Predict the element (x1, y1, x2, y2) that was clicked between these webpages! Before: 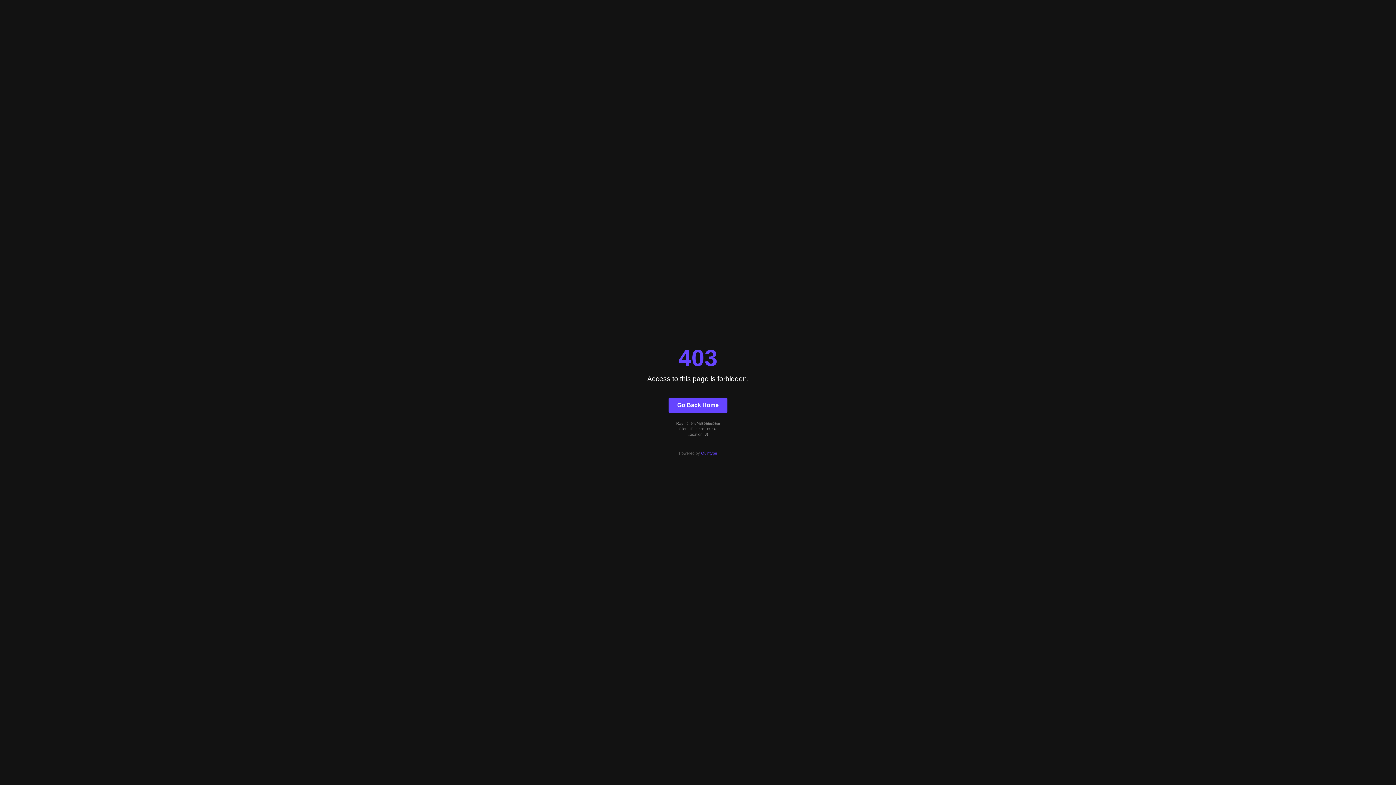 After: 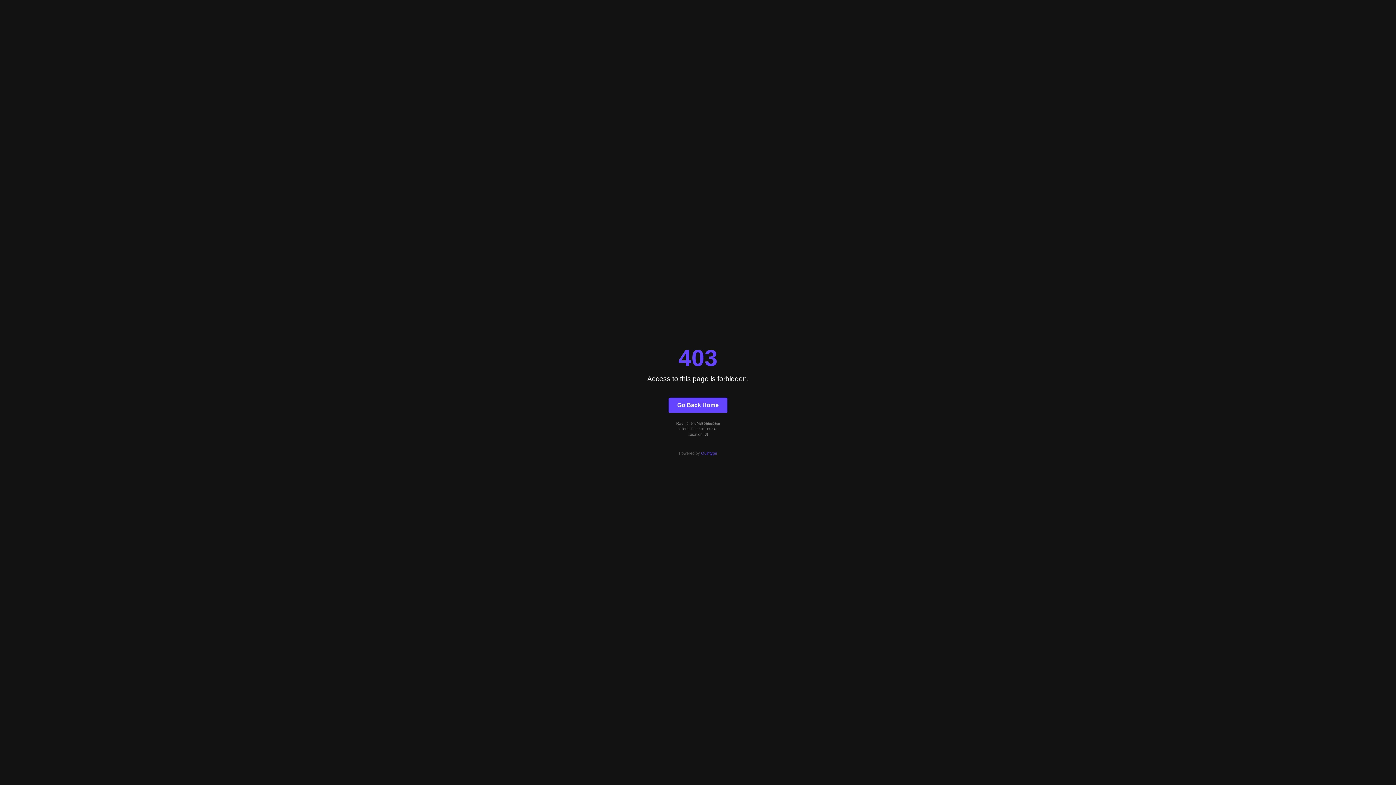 Action: label: Quintype bbox: (701, 451, 717, 455)